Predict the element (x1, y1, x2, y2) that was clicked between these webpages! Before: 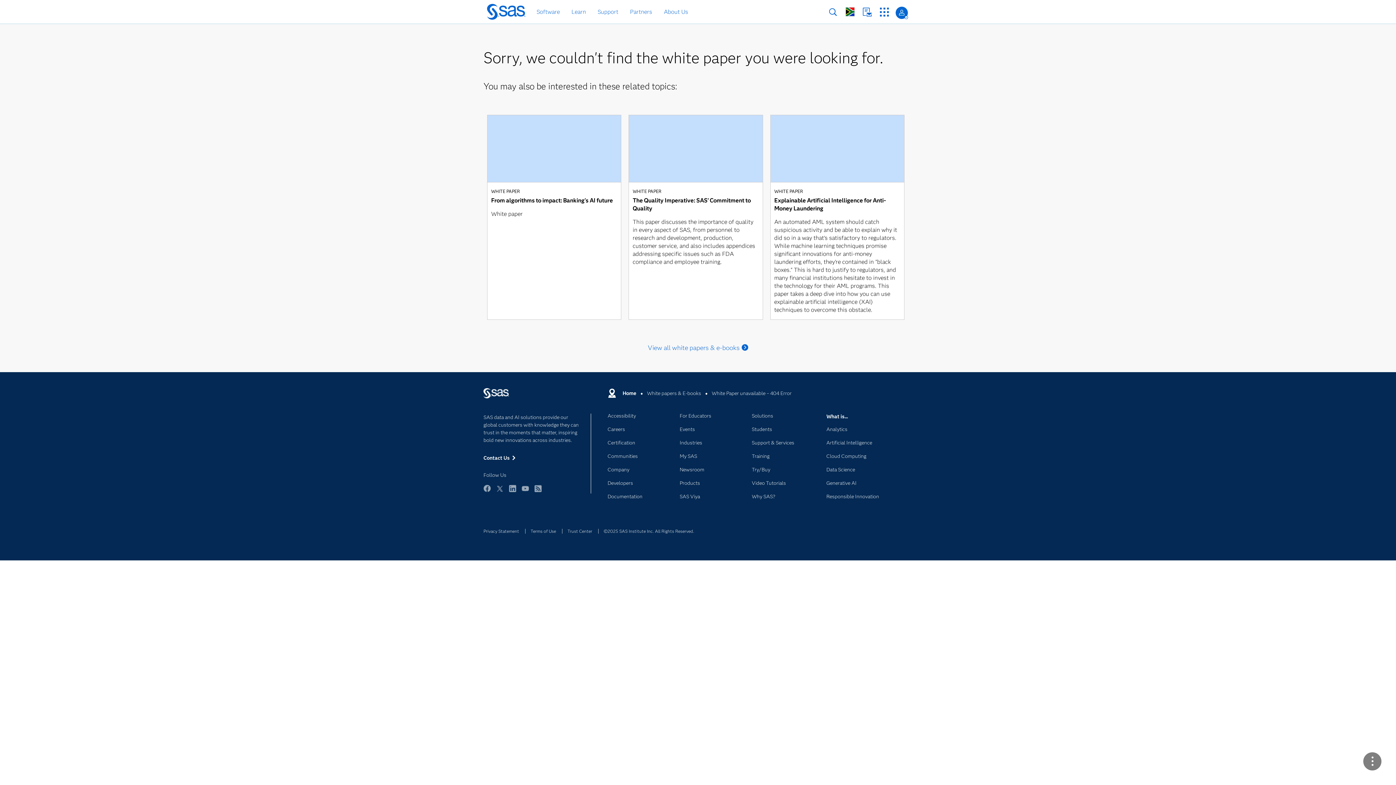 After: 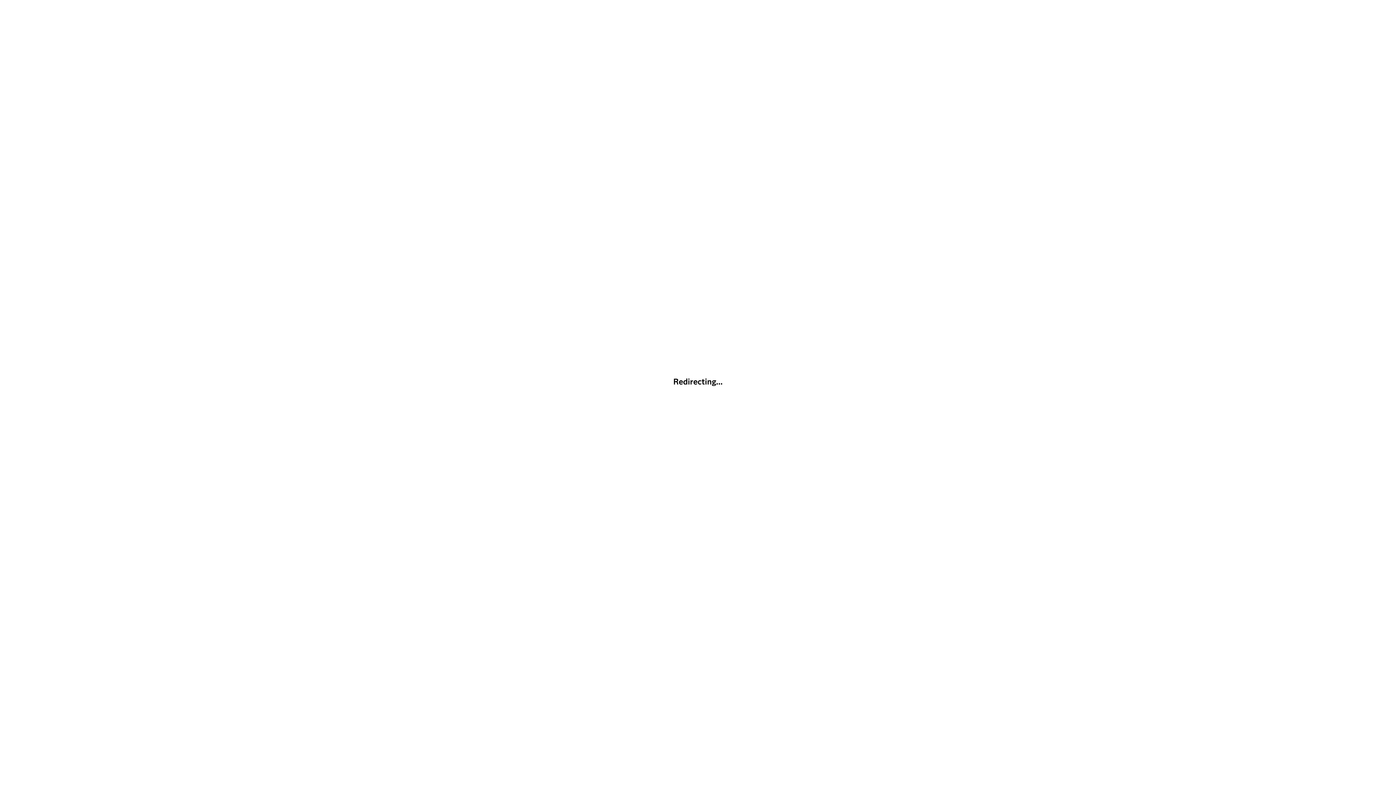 Action: label: My SAS bbox: (679, 454, 741, 465)